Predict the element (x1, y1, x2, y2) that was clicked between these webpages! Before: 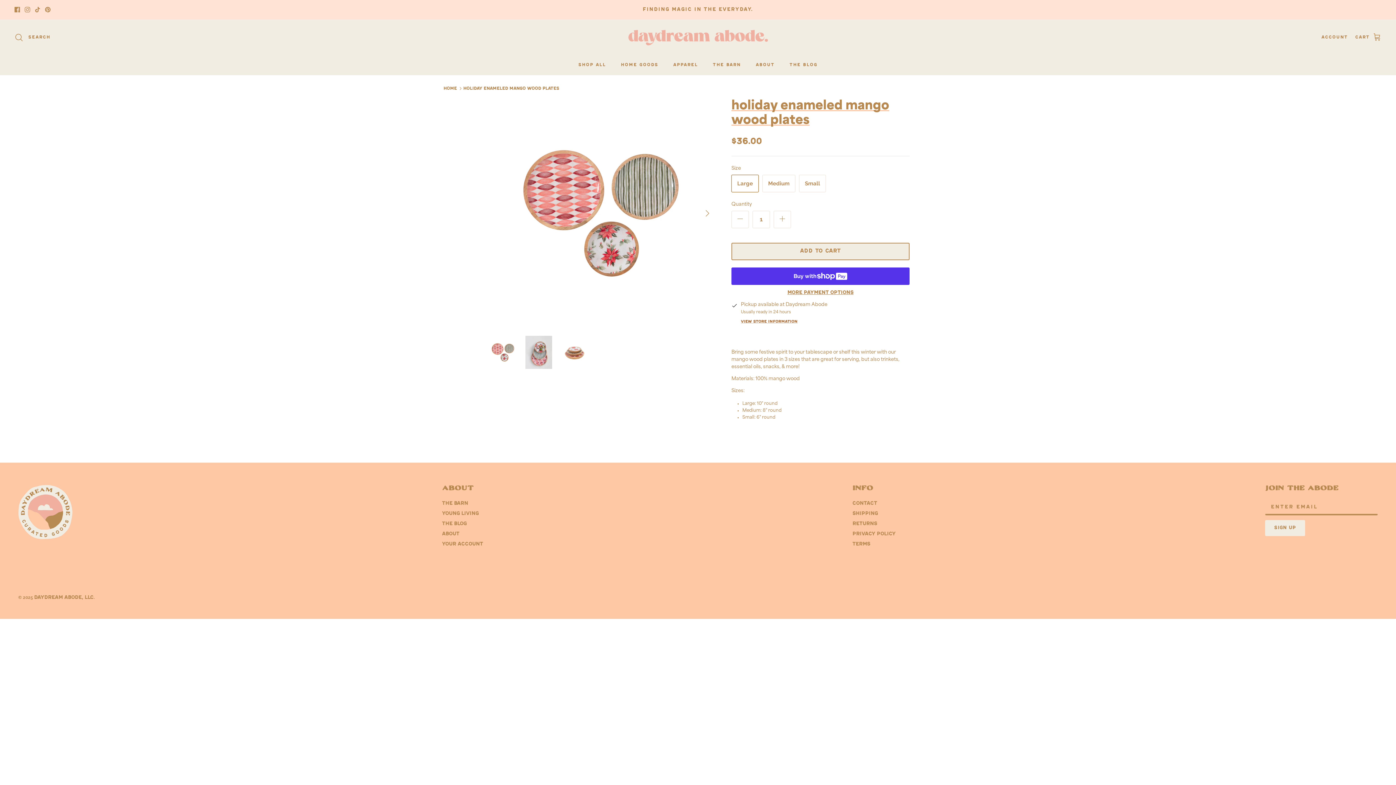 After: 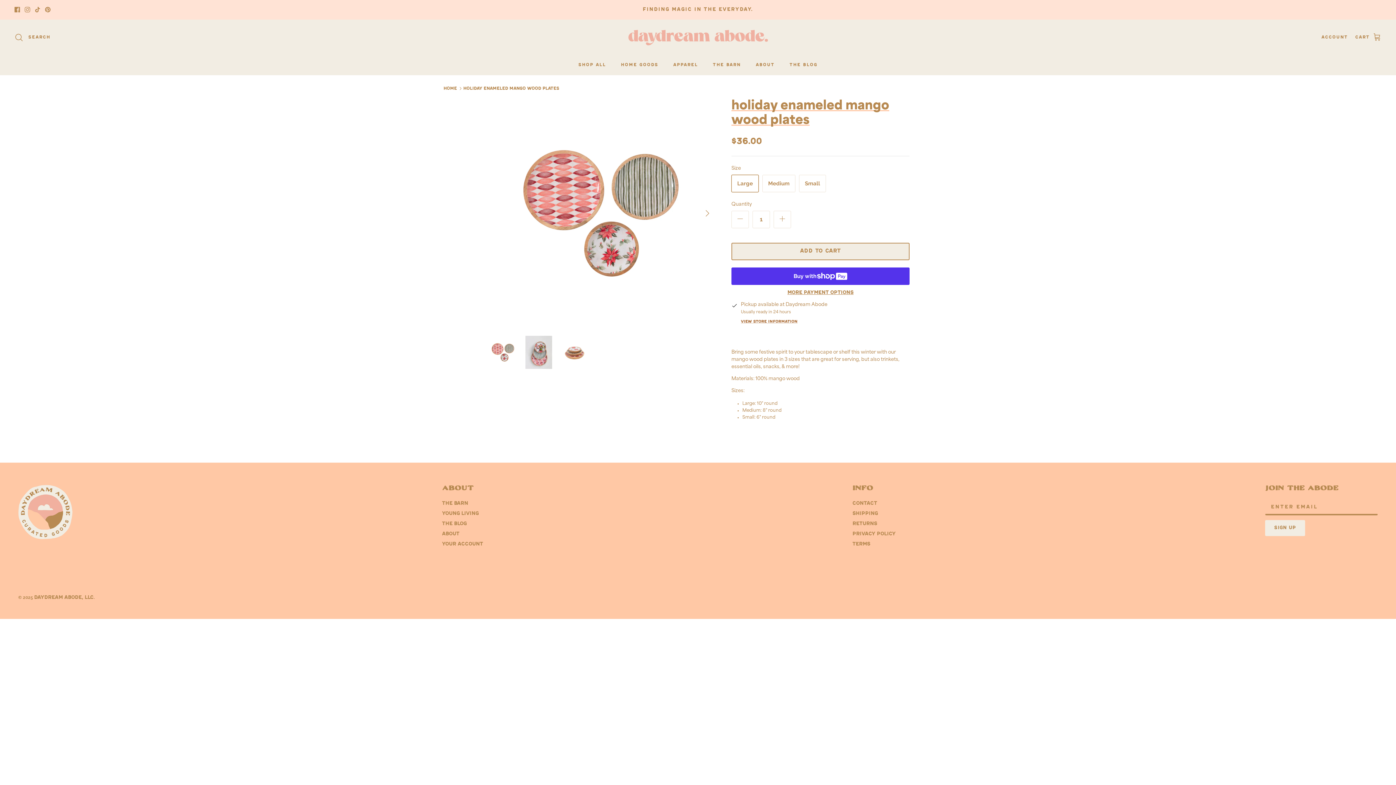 Action: bbox: (34, 7, 40, 12) label: Tiktok